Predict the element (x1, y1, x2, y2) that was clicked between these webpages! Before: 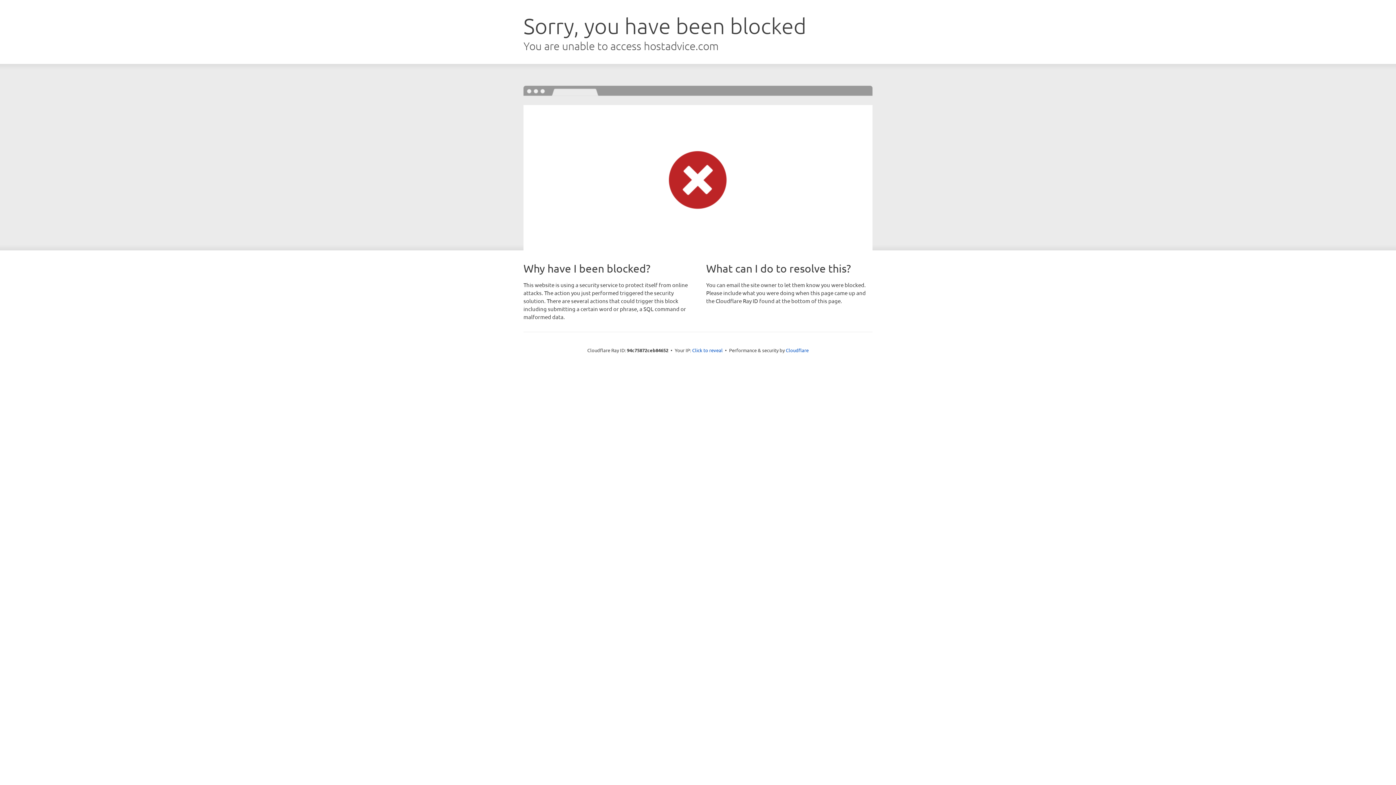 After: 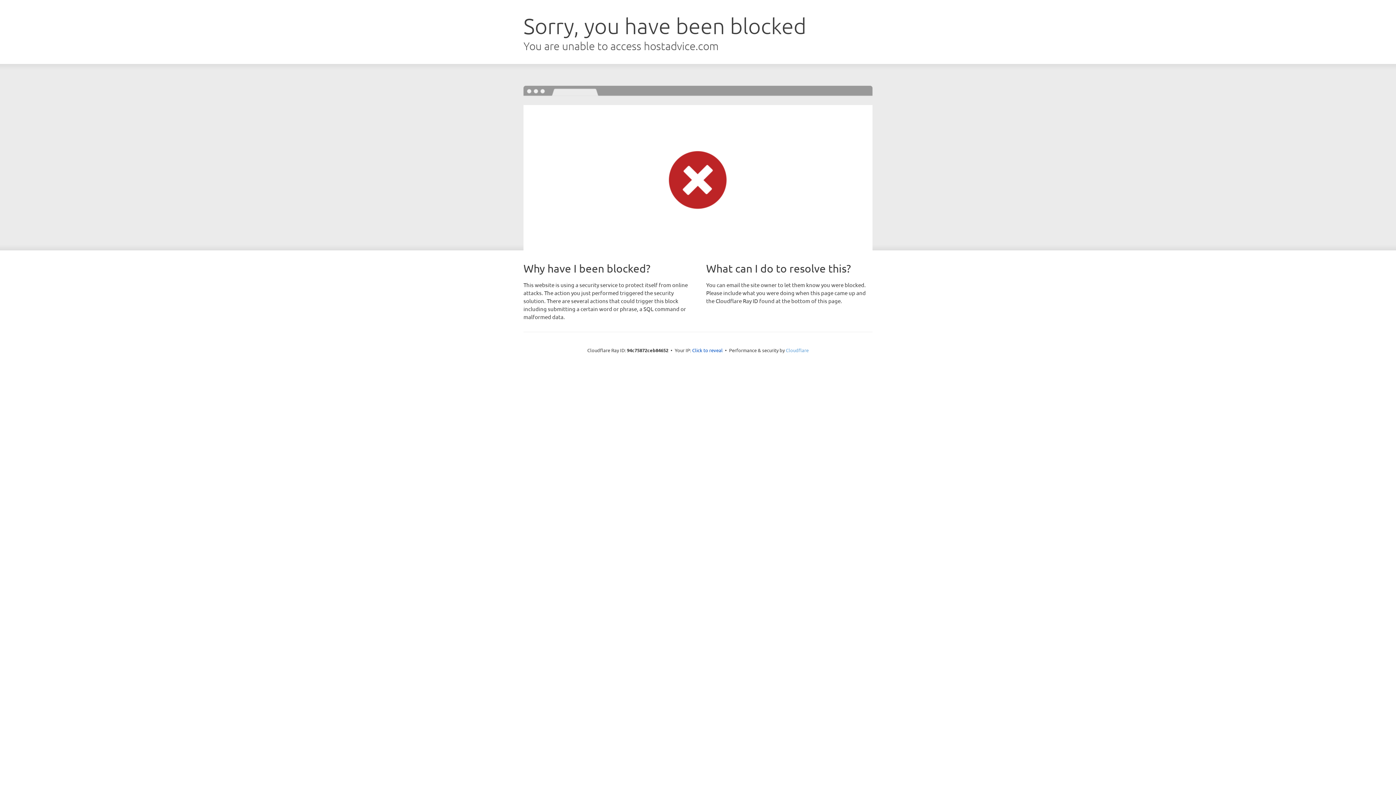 Action: bbox: (786, 347, 808, 353) label: Cloudflare